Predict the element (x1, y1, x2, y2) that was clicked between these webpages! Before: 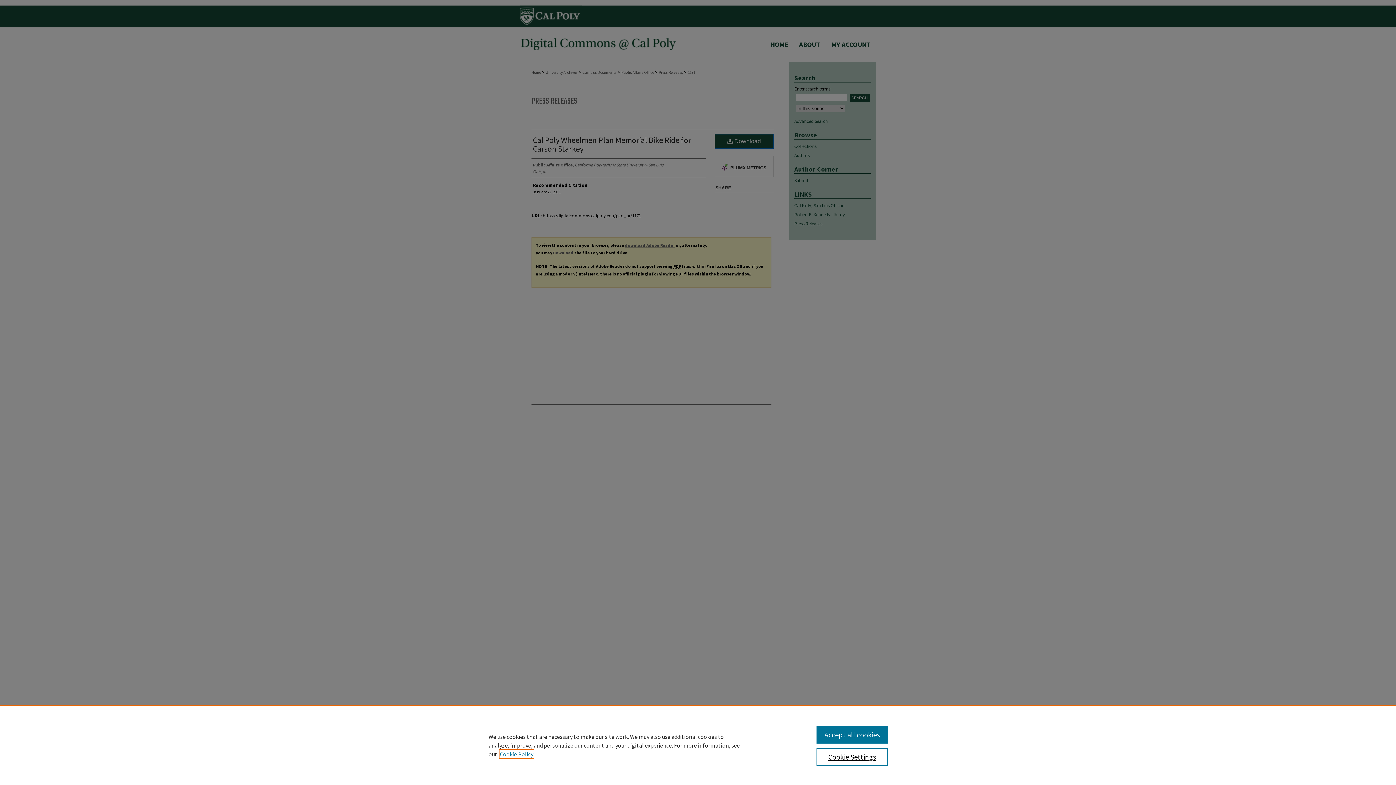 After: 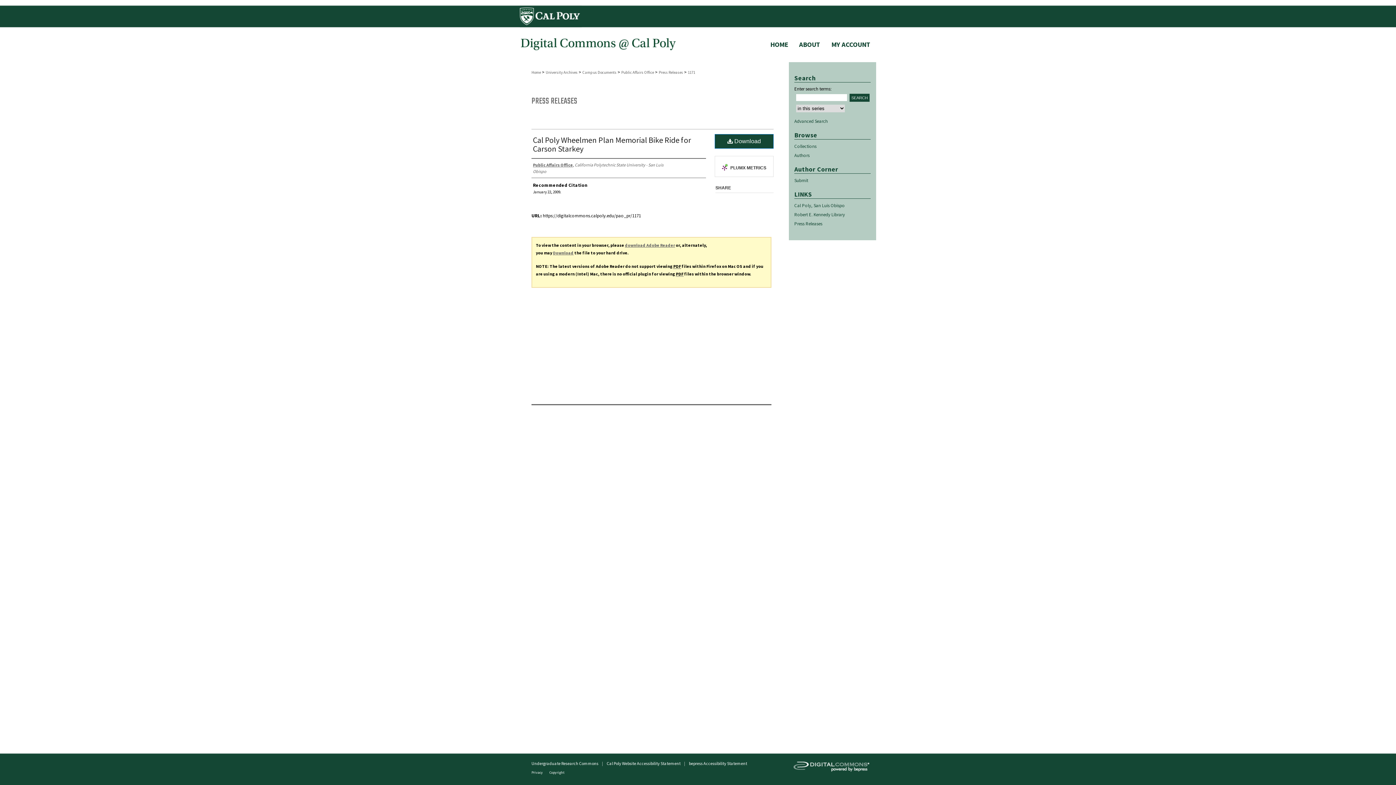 Action: label: Accept all cookies bbox: (816, 726, 887, 744)